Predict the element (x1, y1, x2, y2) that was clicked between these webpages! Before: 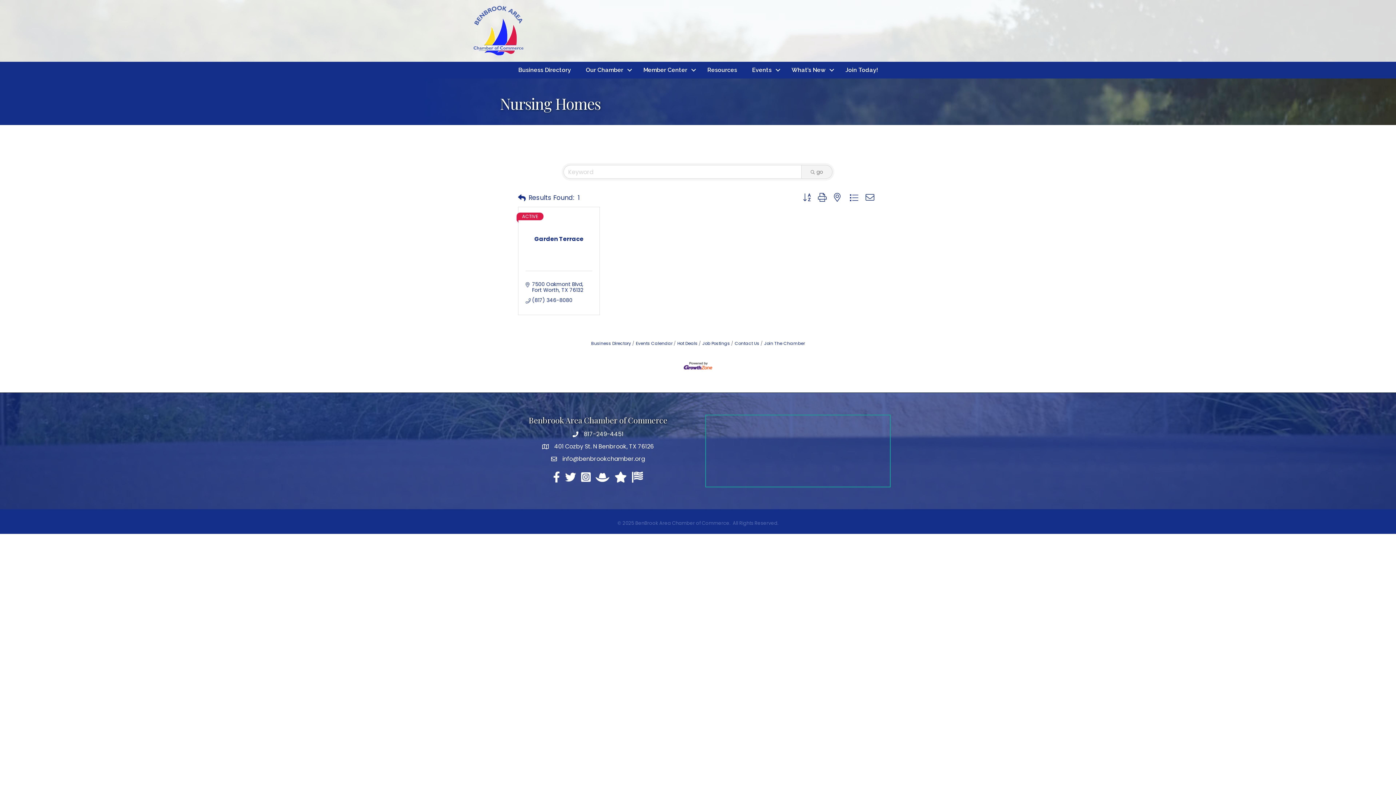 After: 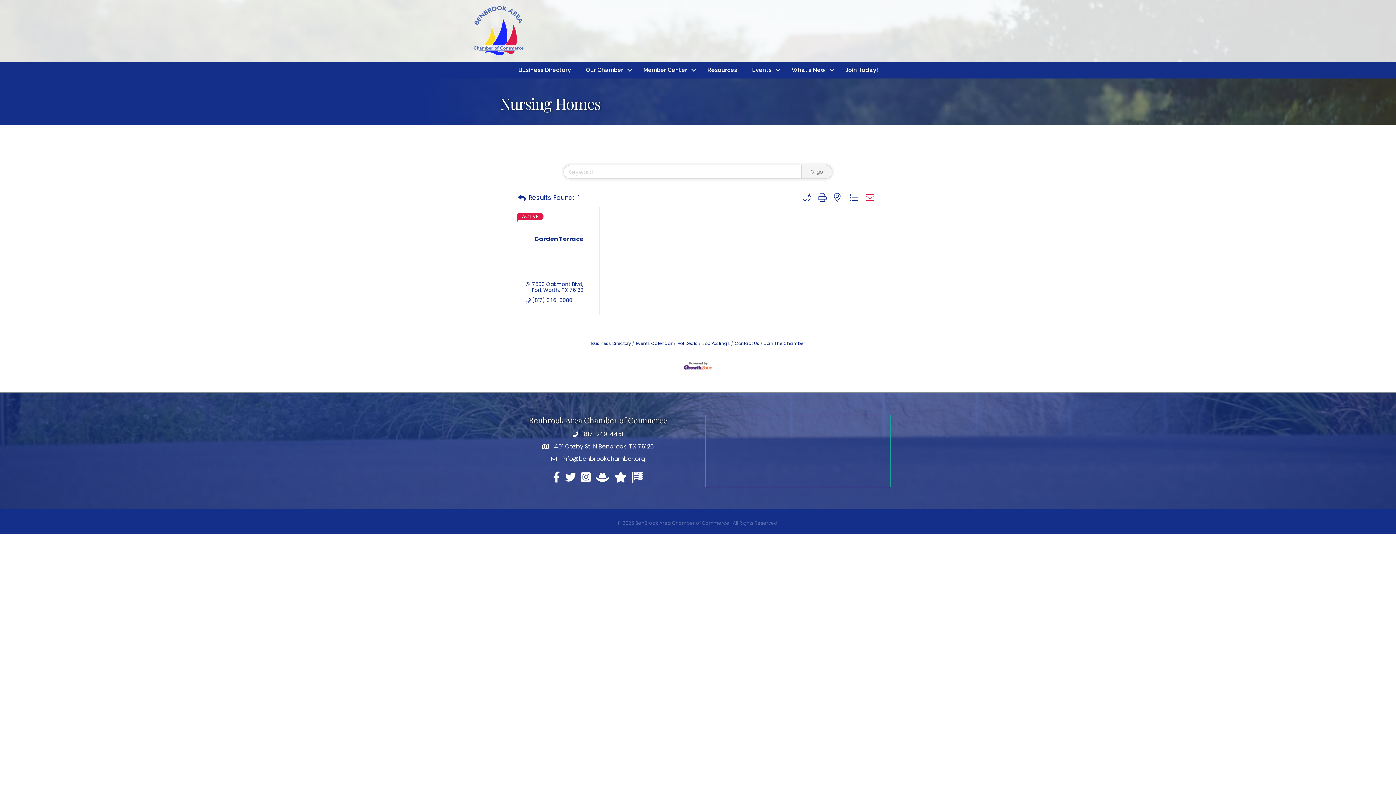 Action: bbox: (862, 191, 878, 203)